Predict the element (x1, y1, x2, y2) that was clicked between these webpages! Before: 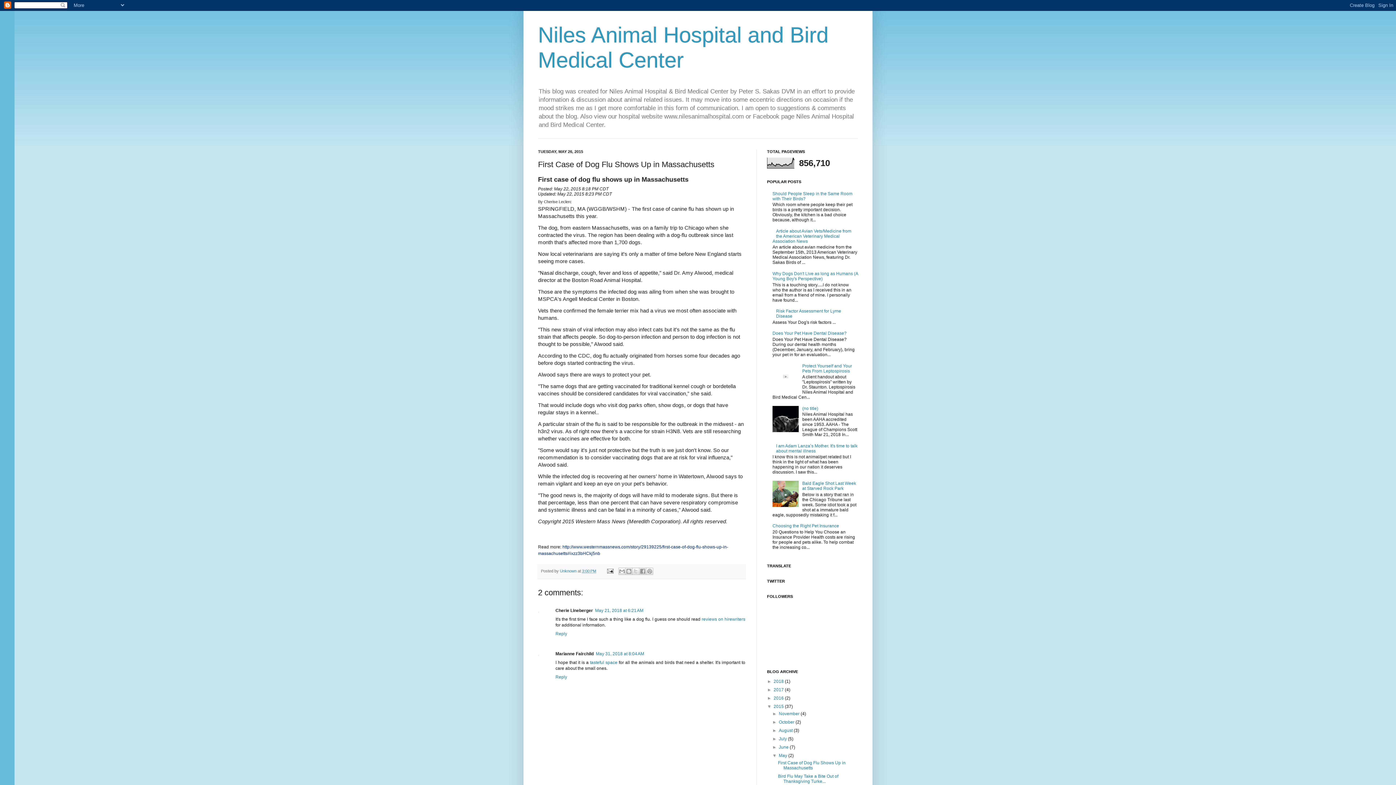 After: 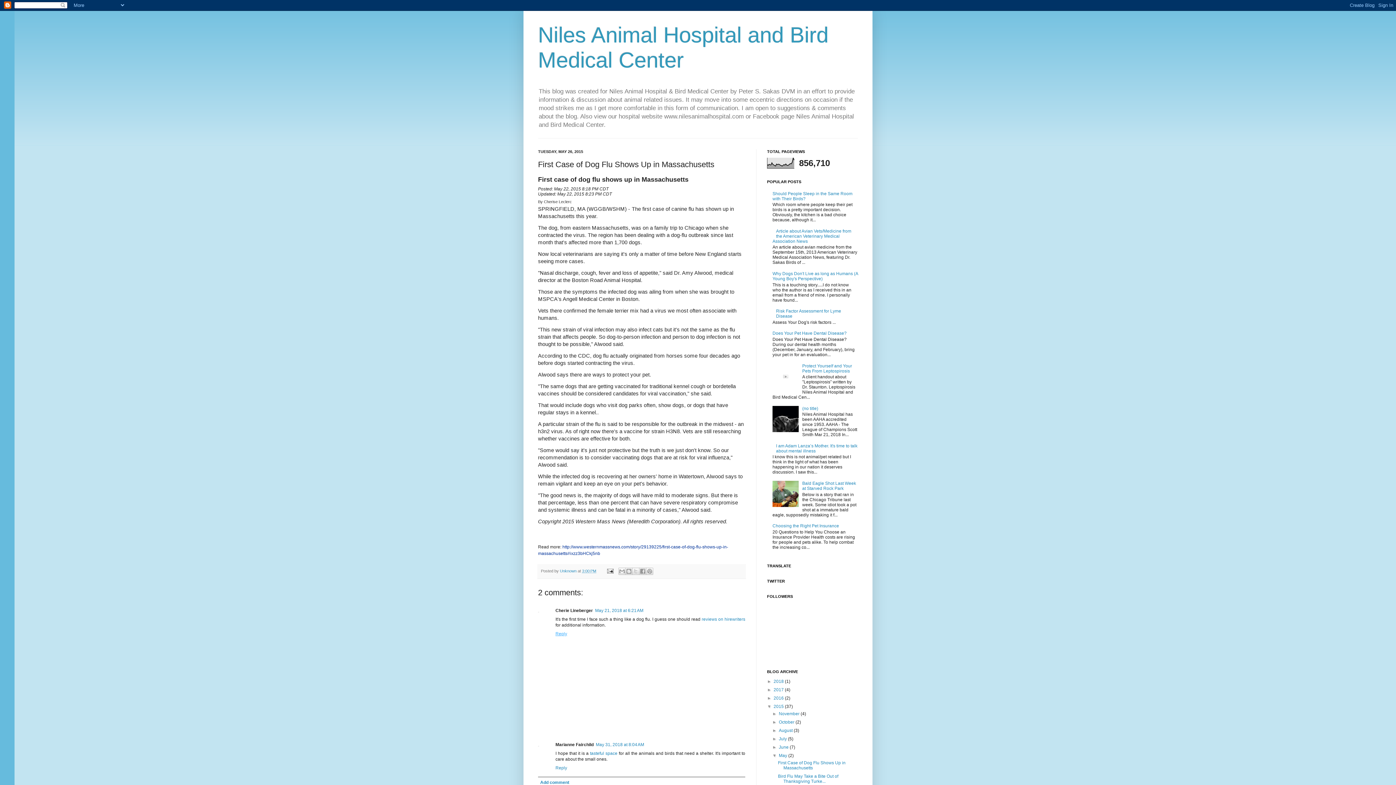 Action: label: Reply bbox: (555, 629, 569, 636)